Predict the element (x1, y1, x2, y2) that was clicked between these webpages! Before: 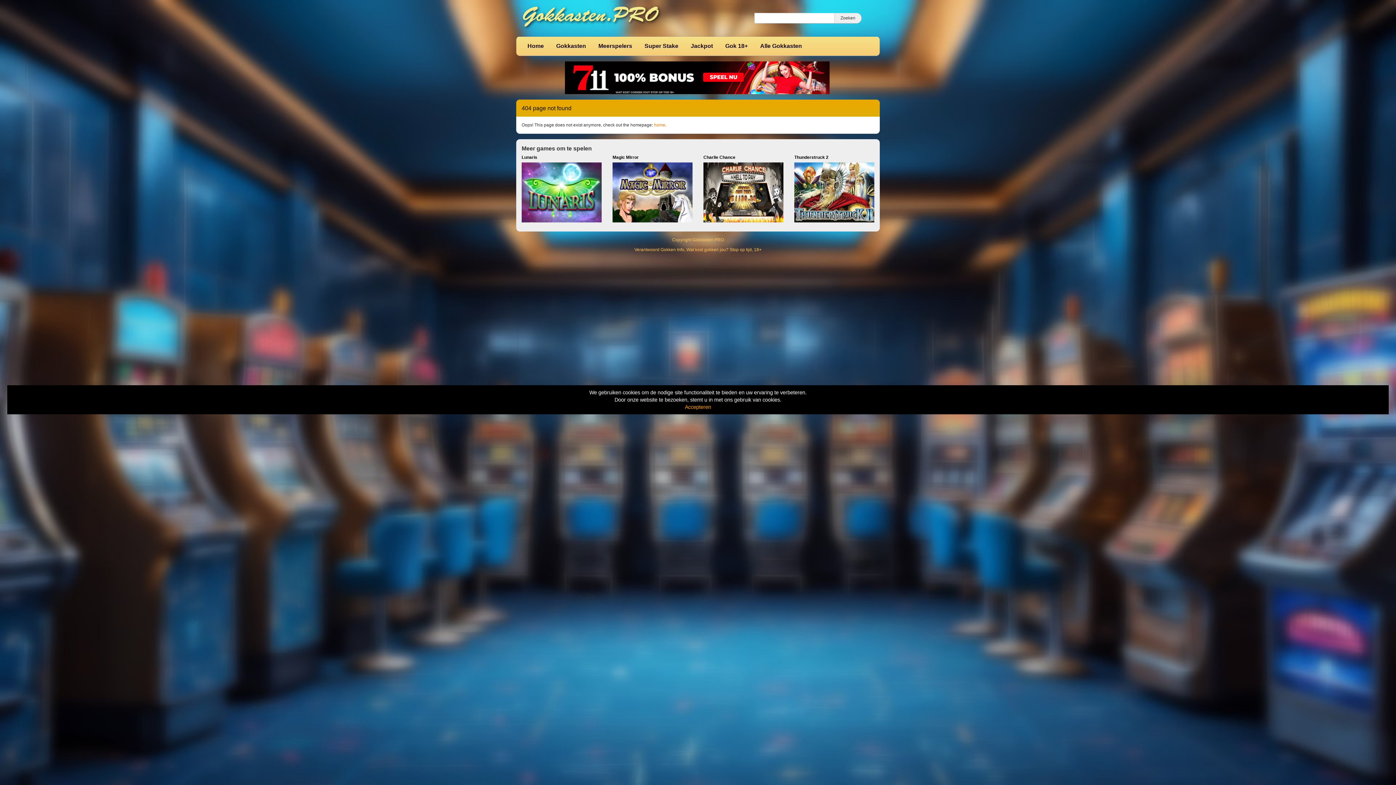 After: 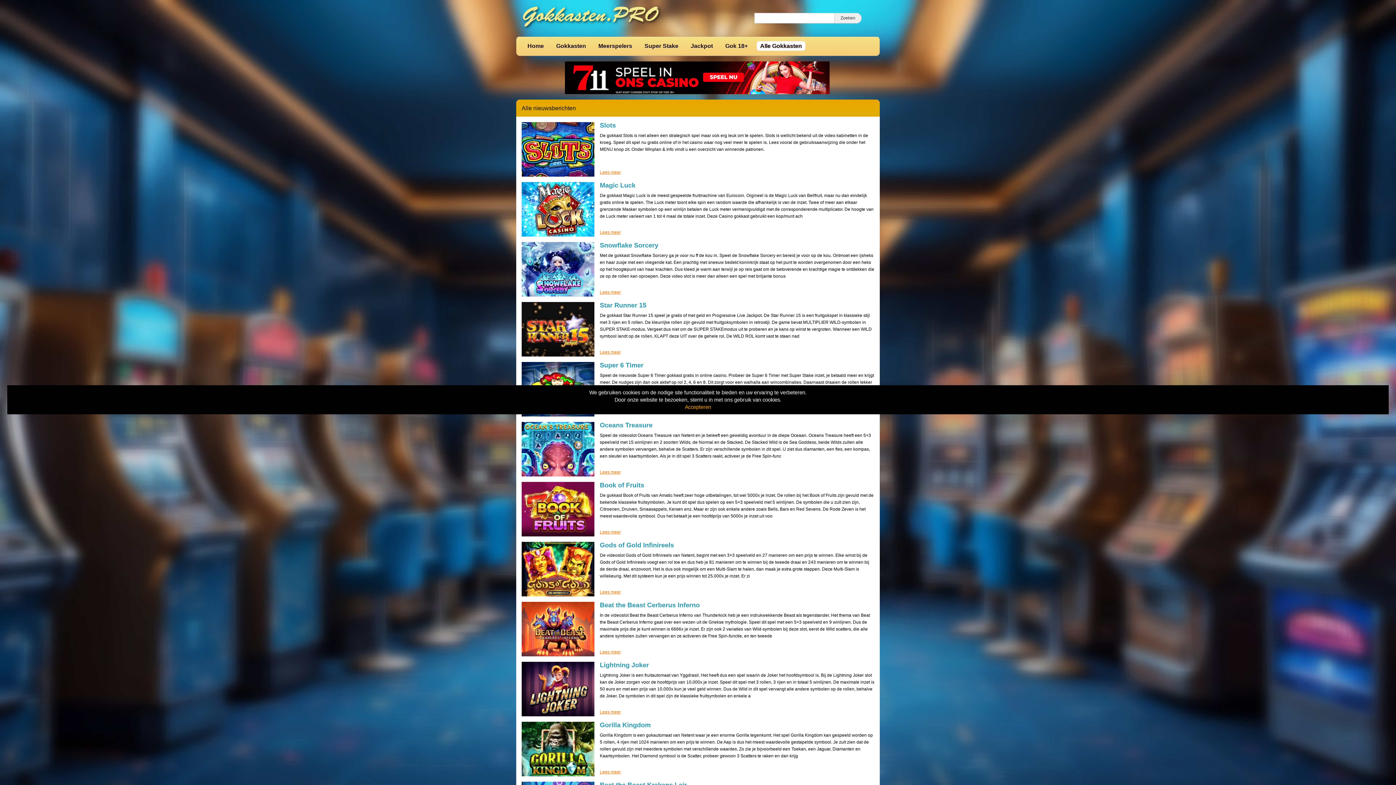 Action: label: Alle Gokkasten bbox: (756, 41, 805, 50)